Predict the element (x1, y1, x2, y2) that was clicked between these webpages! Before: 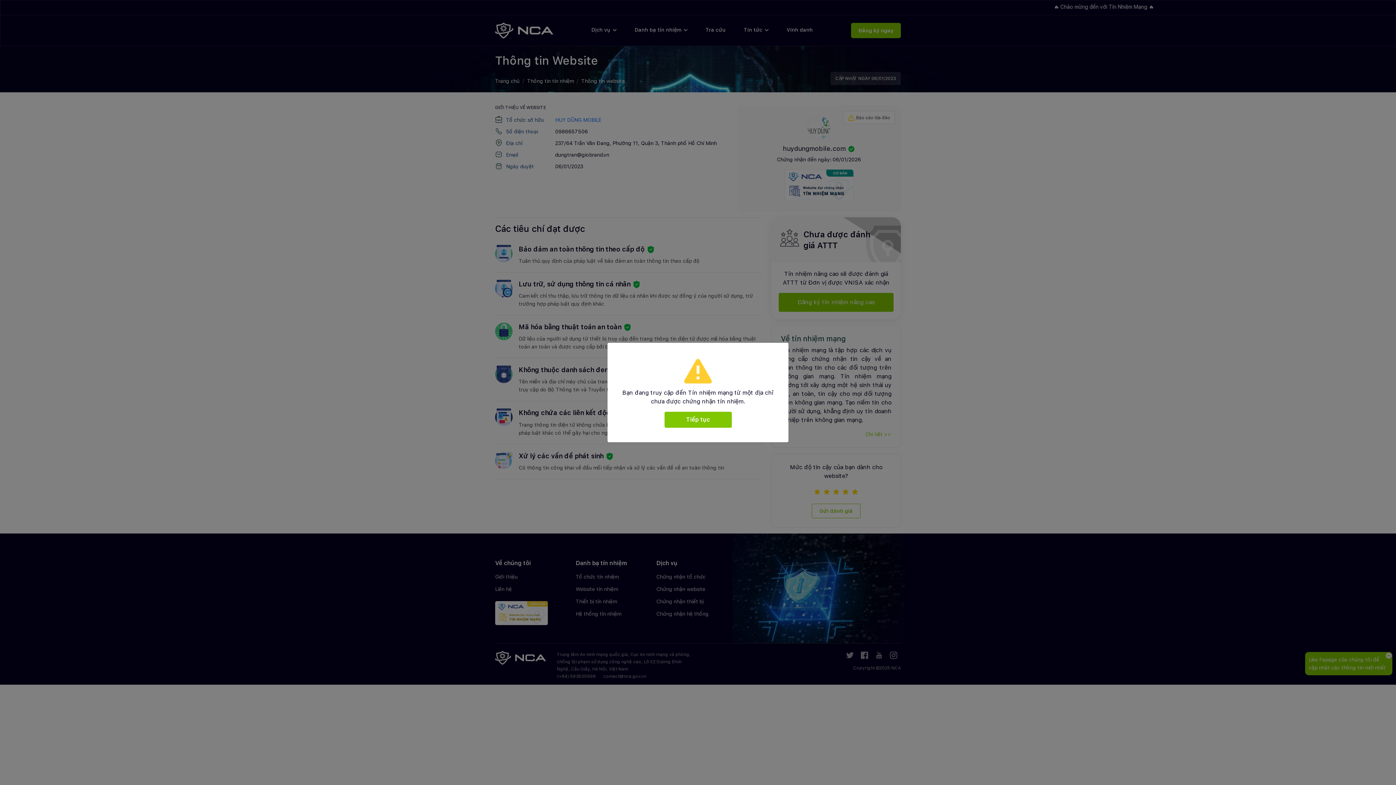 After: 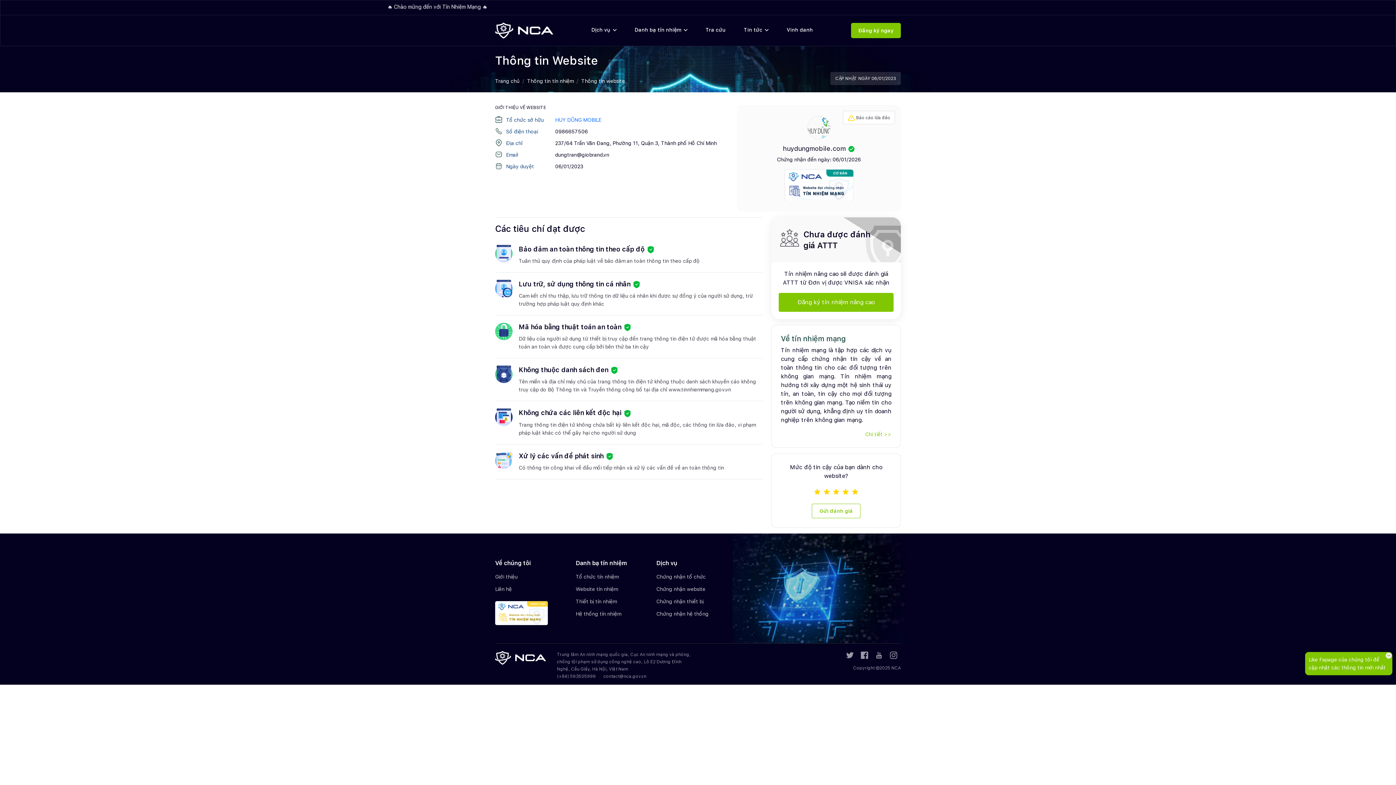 Action: bbox: (664, 412, 731, 428) label: Tiếp tục